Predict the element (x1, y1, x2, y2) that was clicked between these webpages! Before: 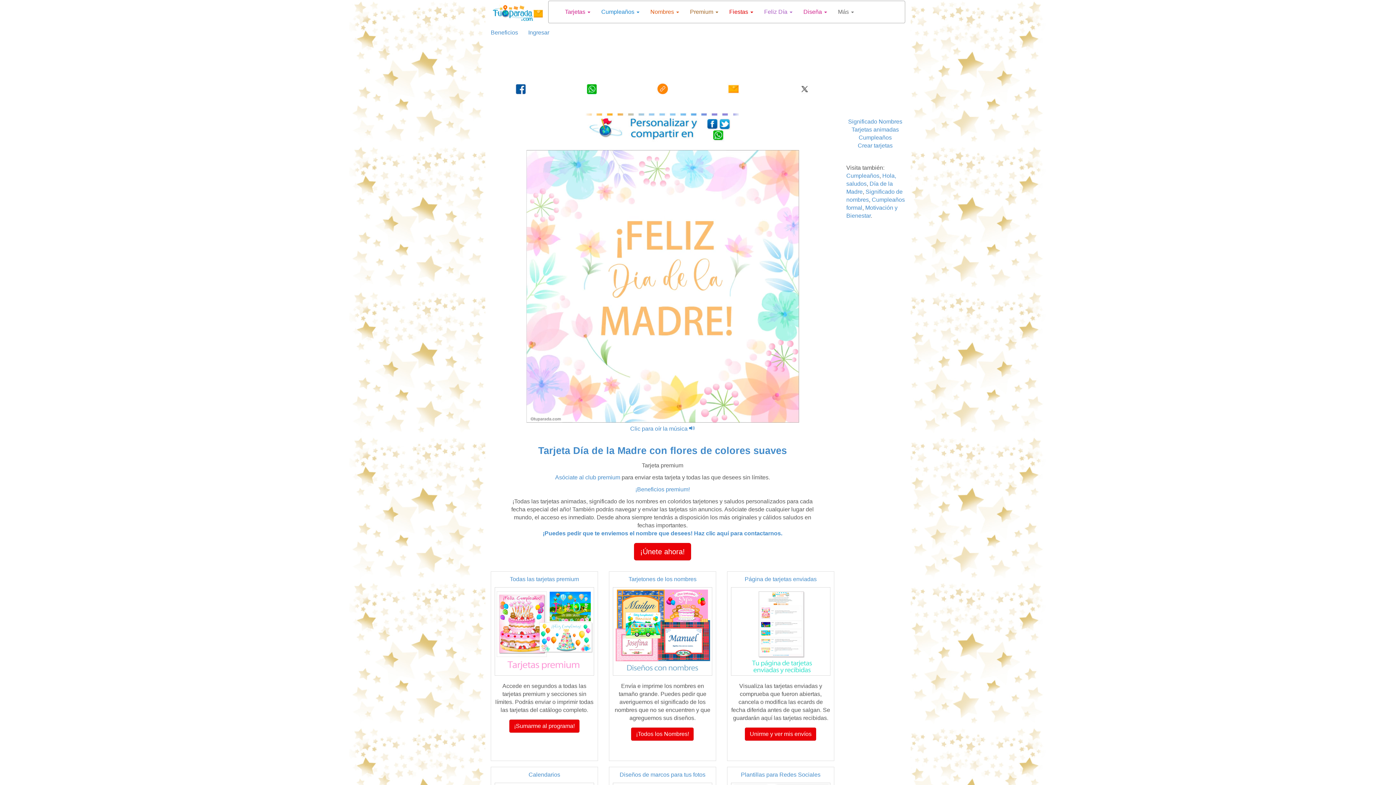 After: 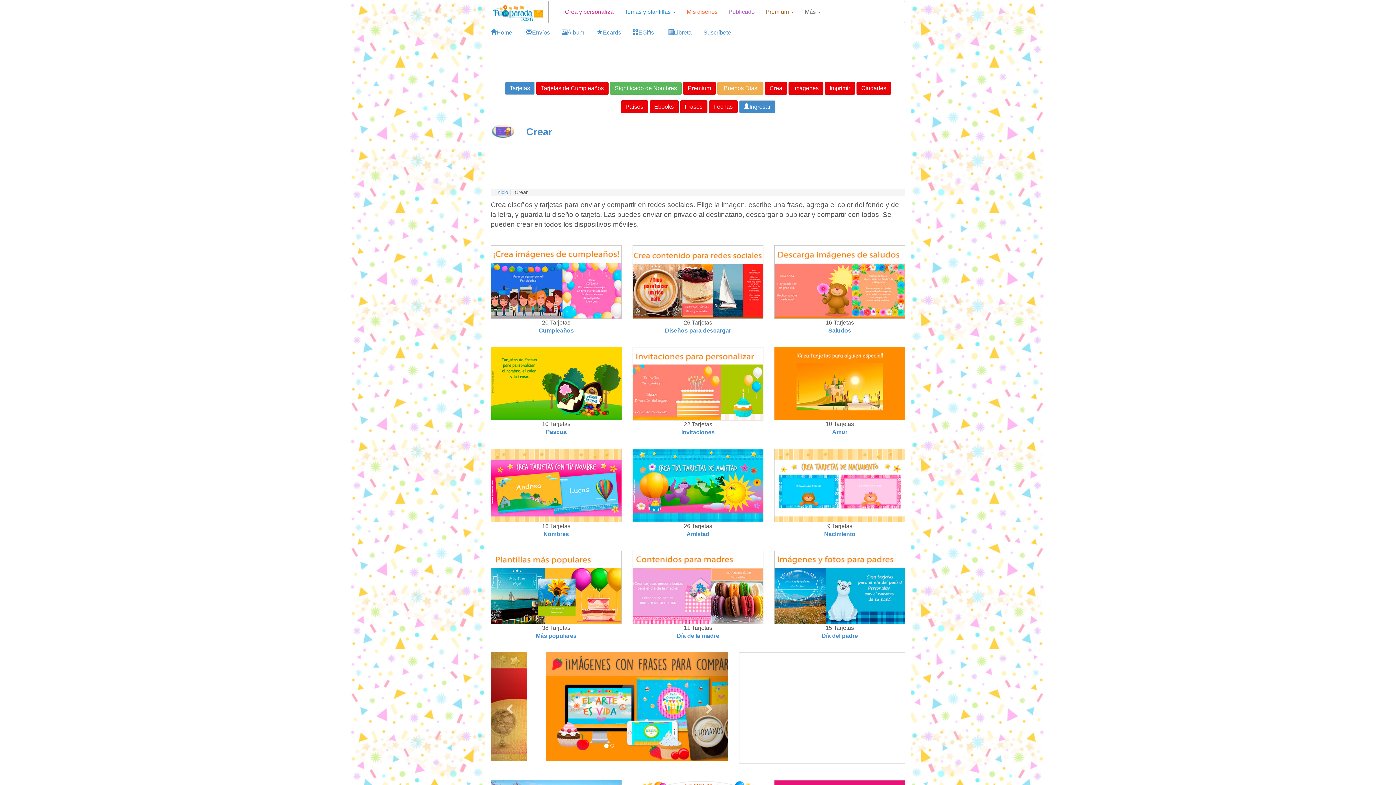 Action: bbox: (858, 142, 892, 148) label: Crear tarjetas